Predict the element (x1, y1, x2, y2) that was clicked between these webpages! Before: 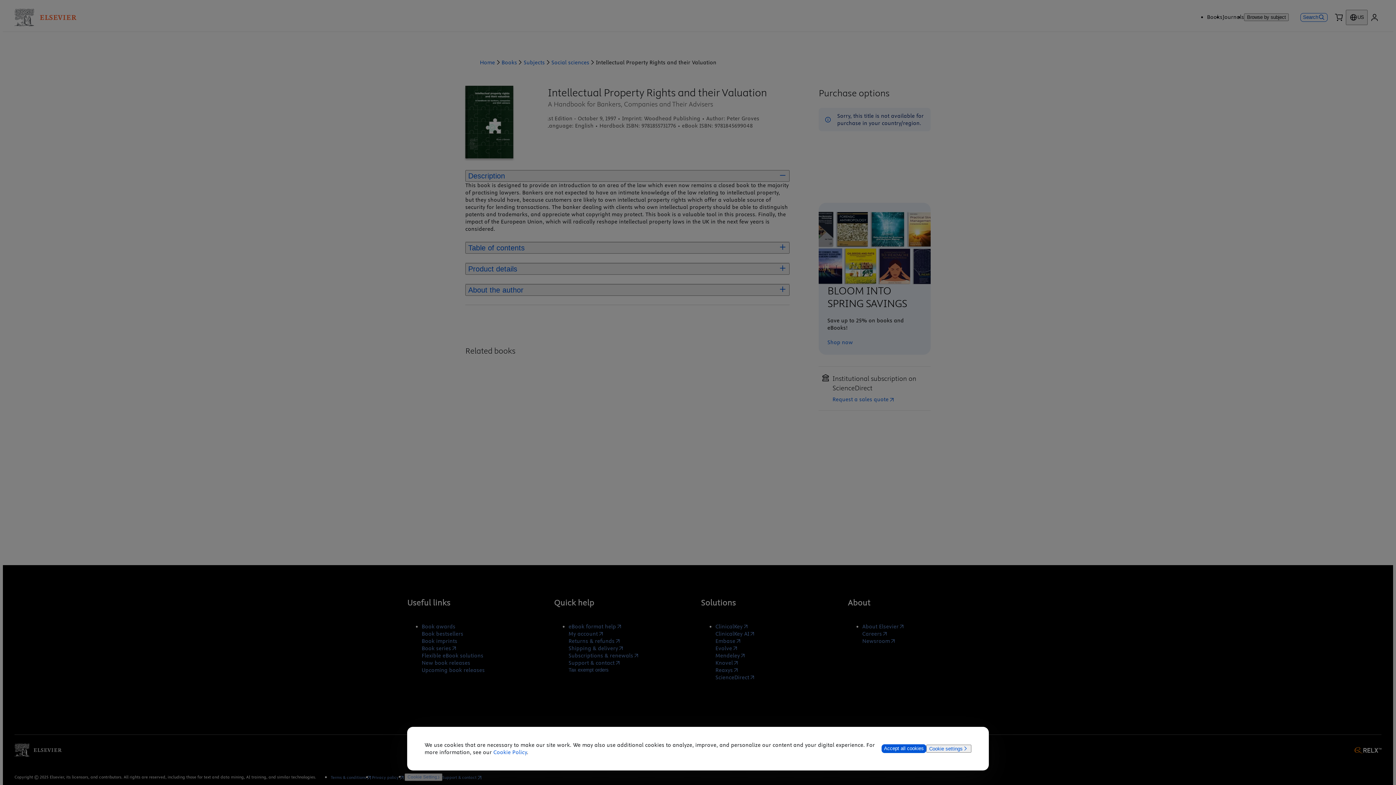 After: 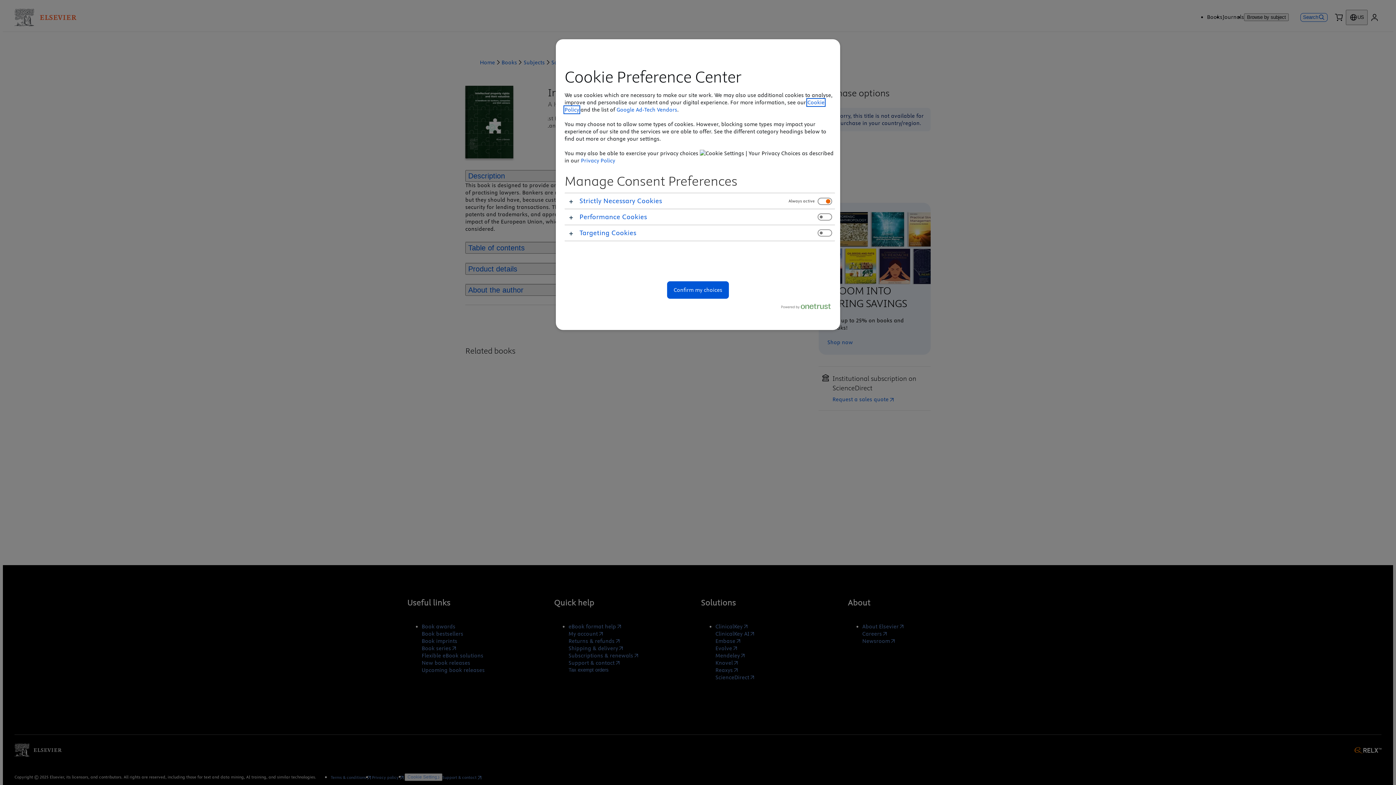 Action: bbox: (926, 745, 971, 753) label: Cookie settings